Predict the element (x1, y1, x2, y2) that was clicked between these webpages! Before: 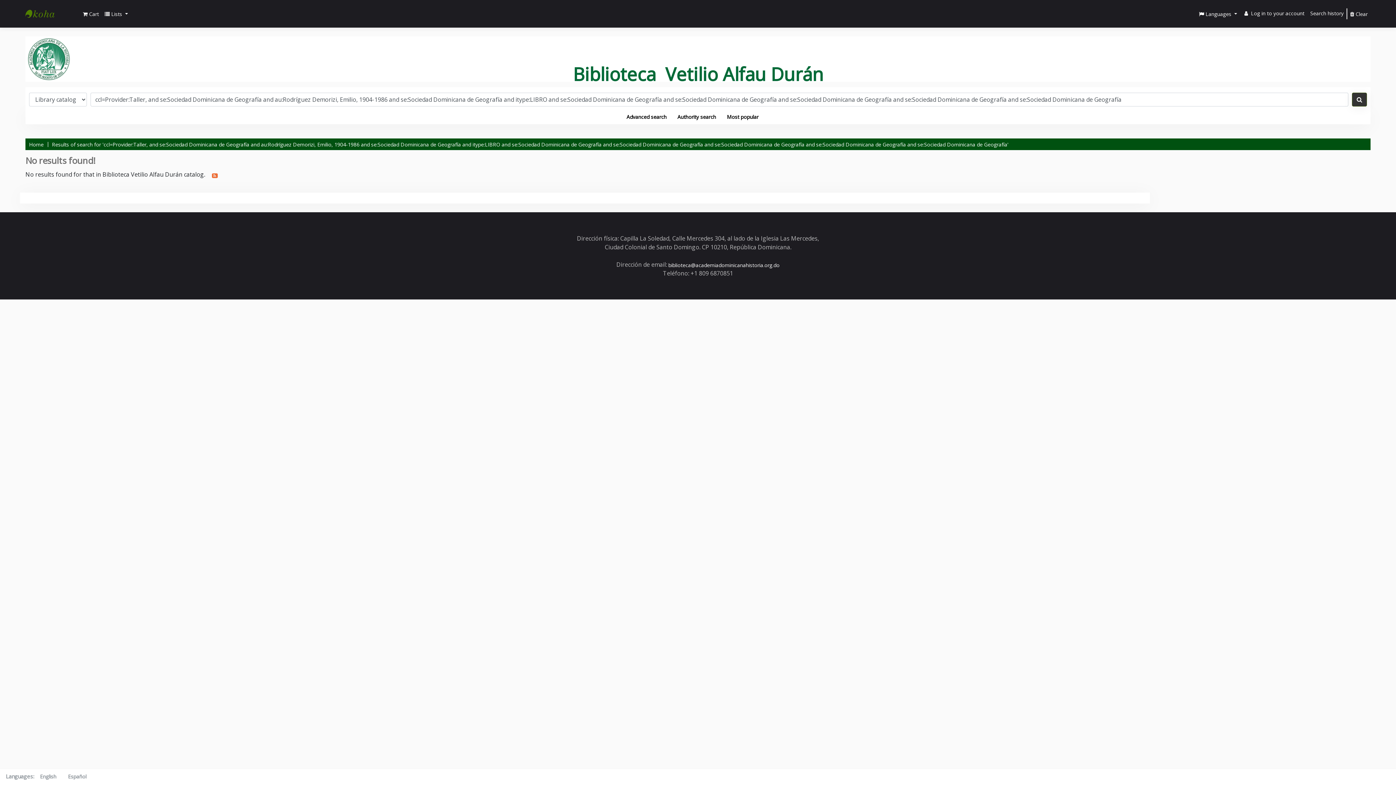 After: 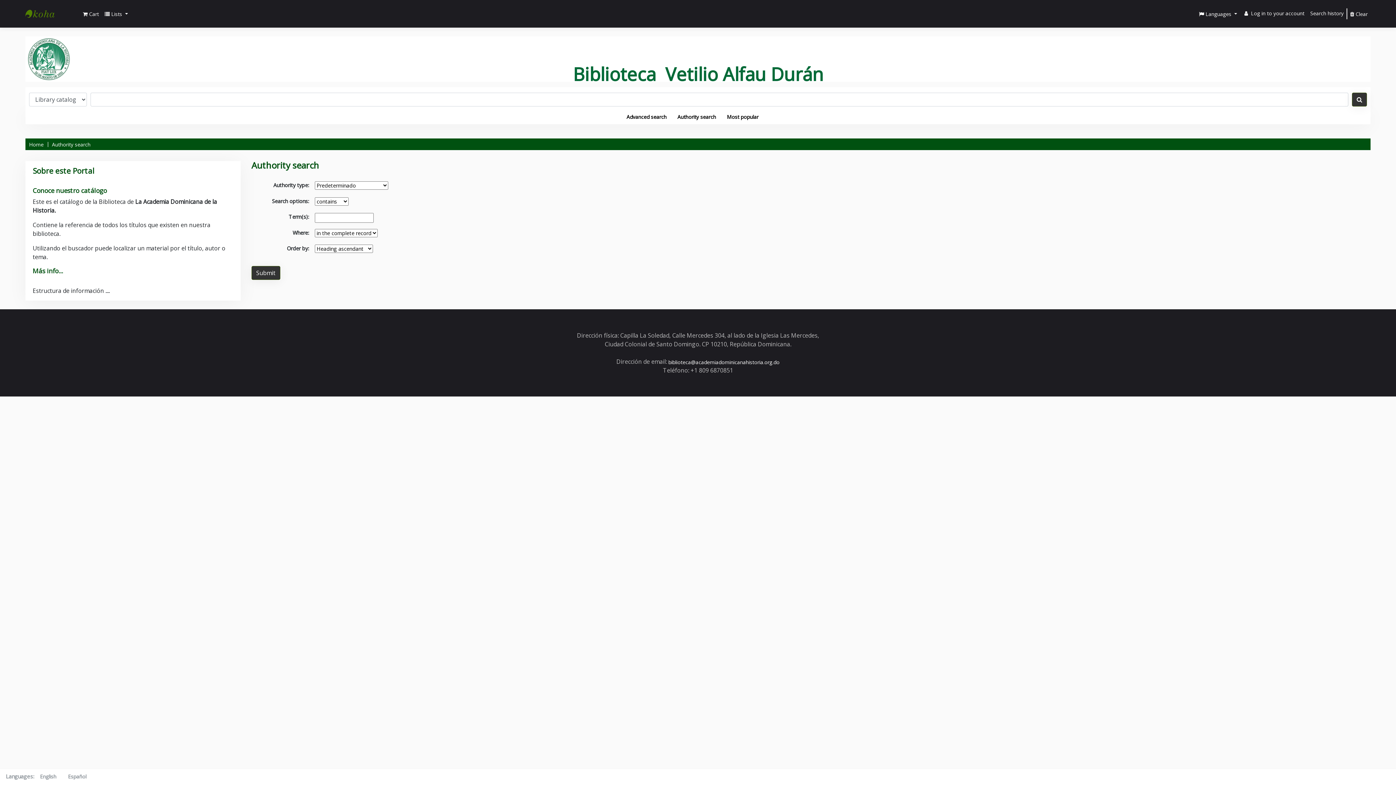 Action: bbox: (677, 113, 716, 120) label: Authority search